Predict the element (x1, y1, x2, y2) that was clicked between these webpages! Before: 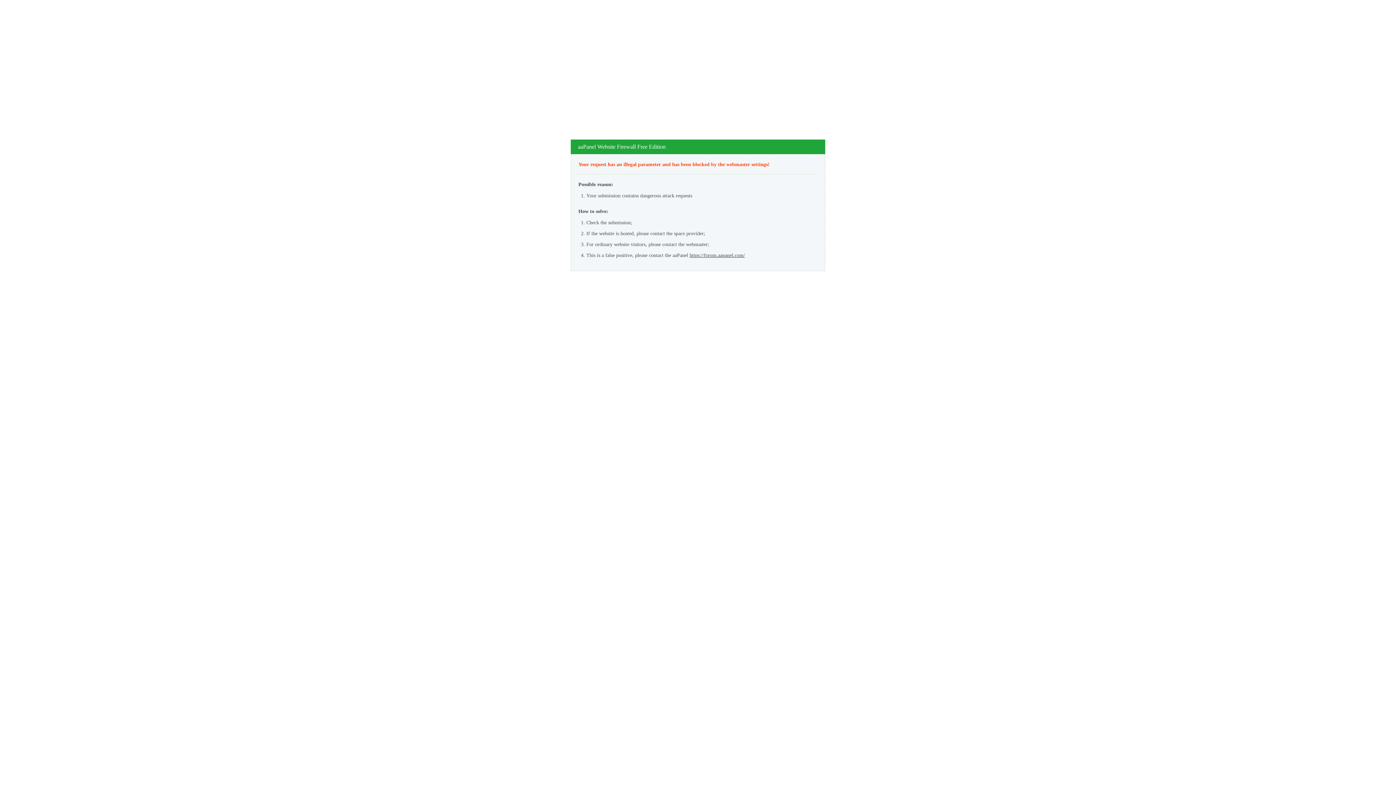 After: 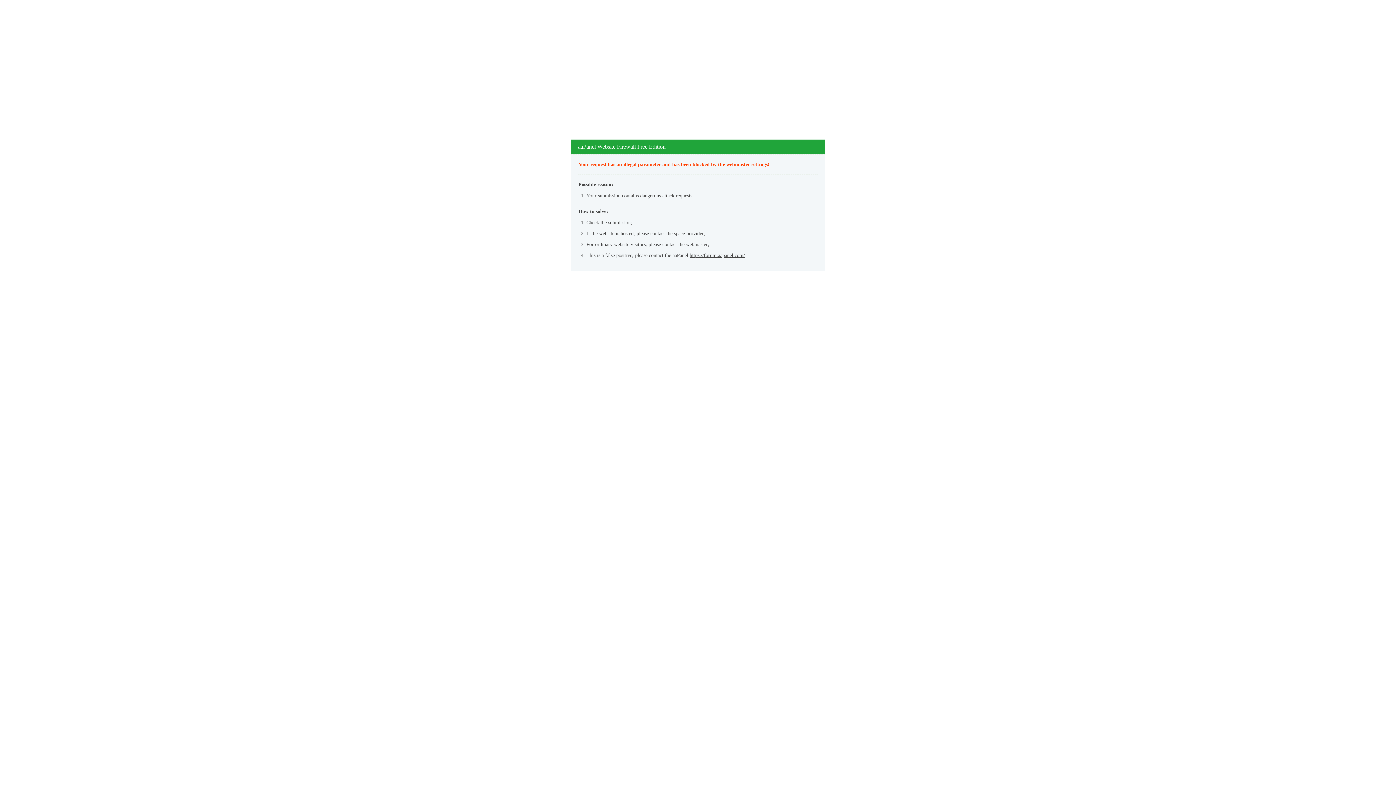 Action: label: https://forum.aapanel.com/ bbox: (689, 252, 745, 258)